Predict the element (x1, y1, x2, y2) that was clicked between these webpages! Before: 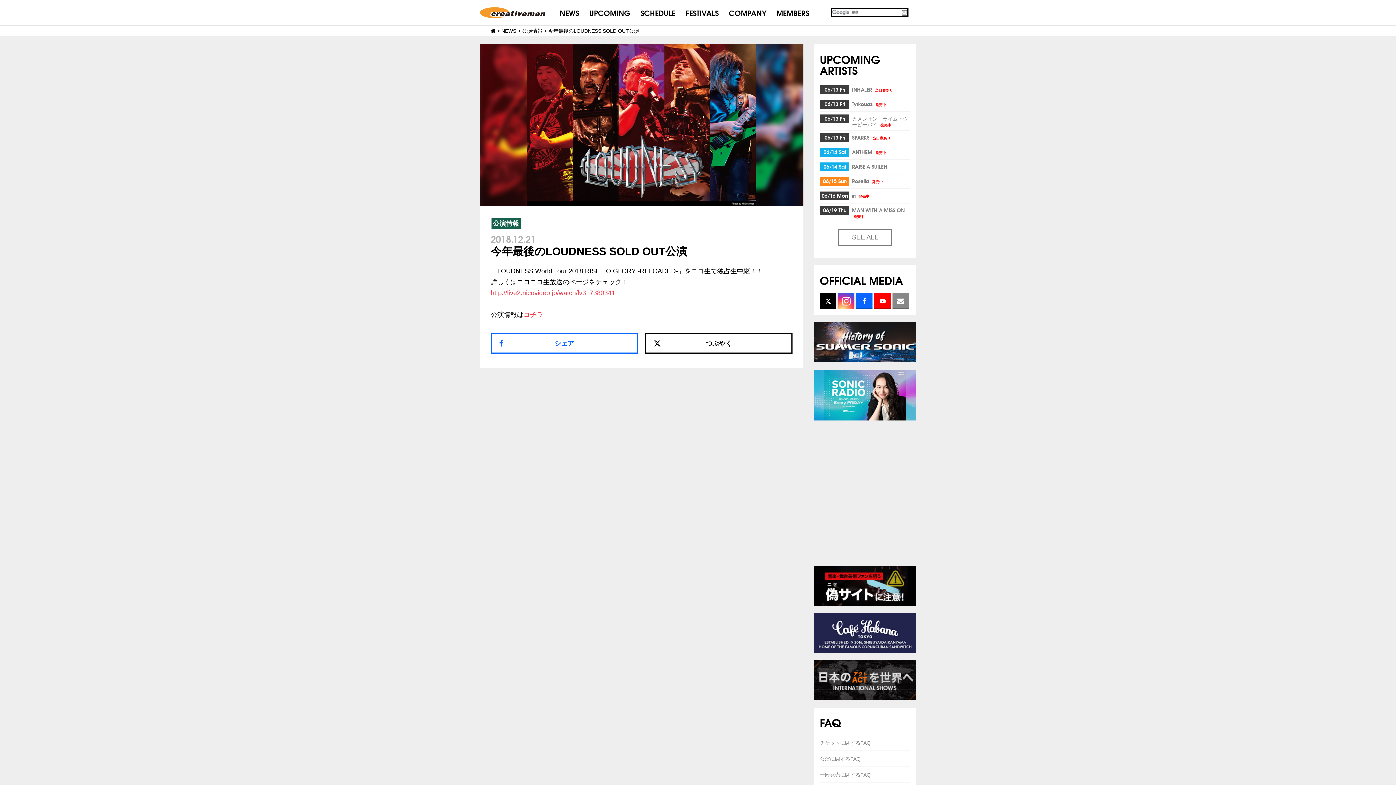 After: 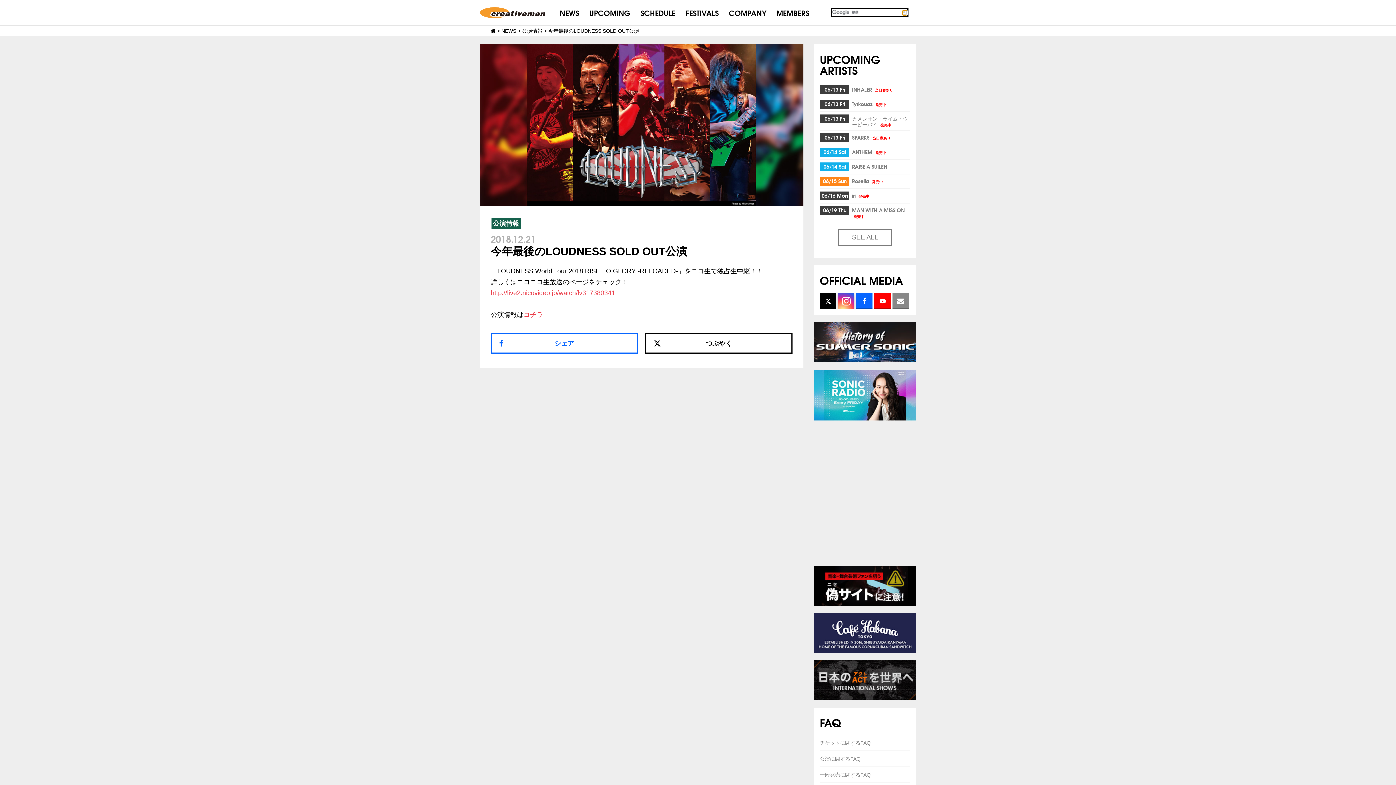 Action: bbox: (902, 10, 907, 15)